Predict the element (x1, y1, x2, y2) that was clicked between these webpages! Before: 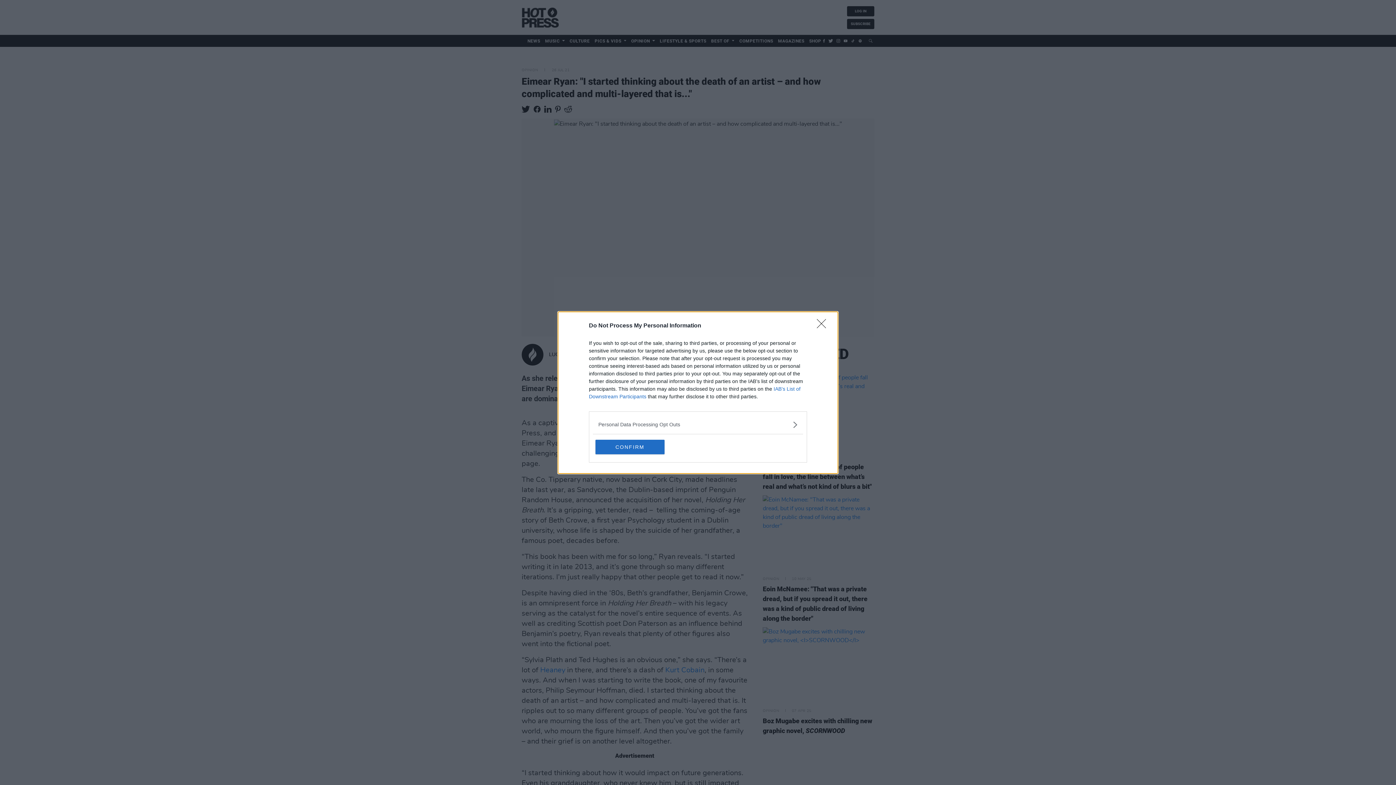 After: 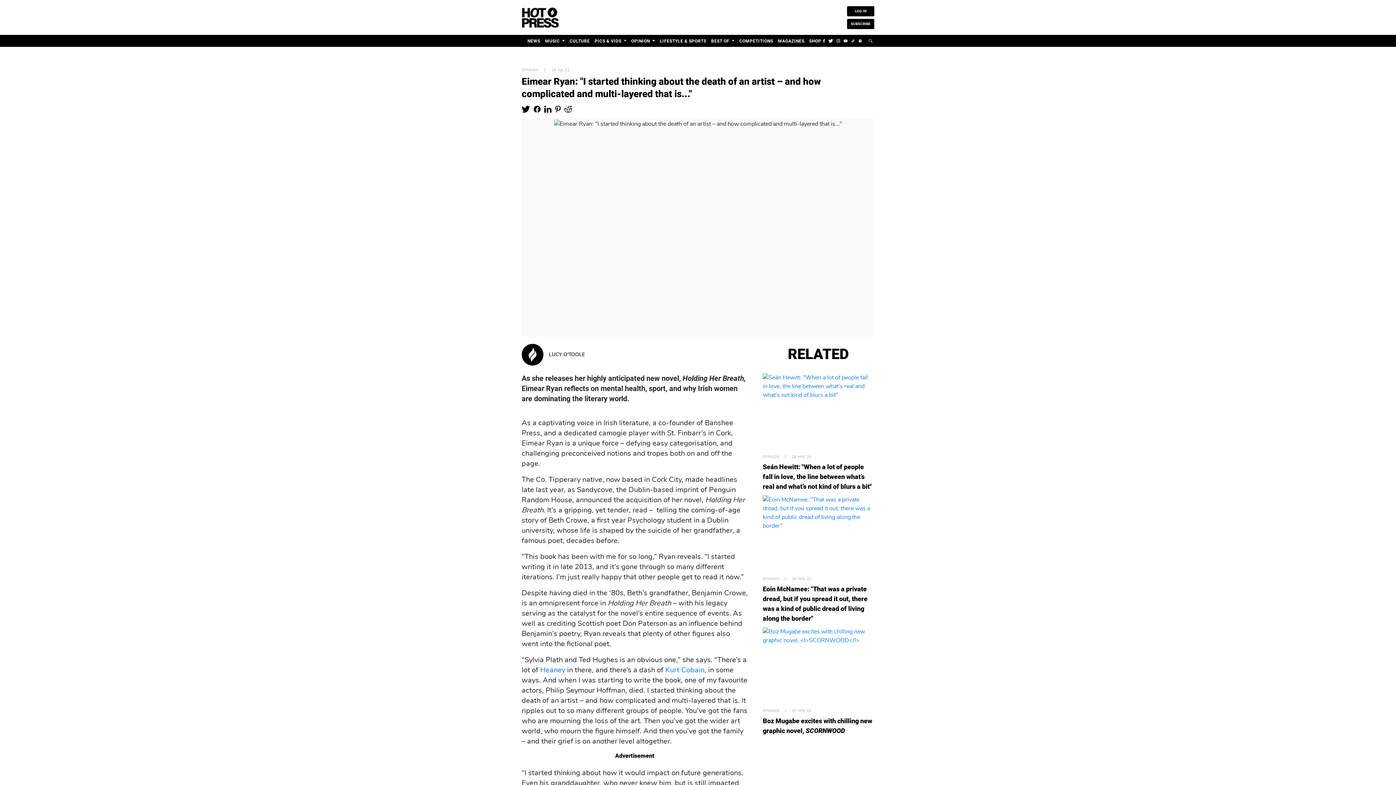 Action: label: Close bbox: (817, 319, 830, 332)